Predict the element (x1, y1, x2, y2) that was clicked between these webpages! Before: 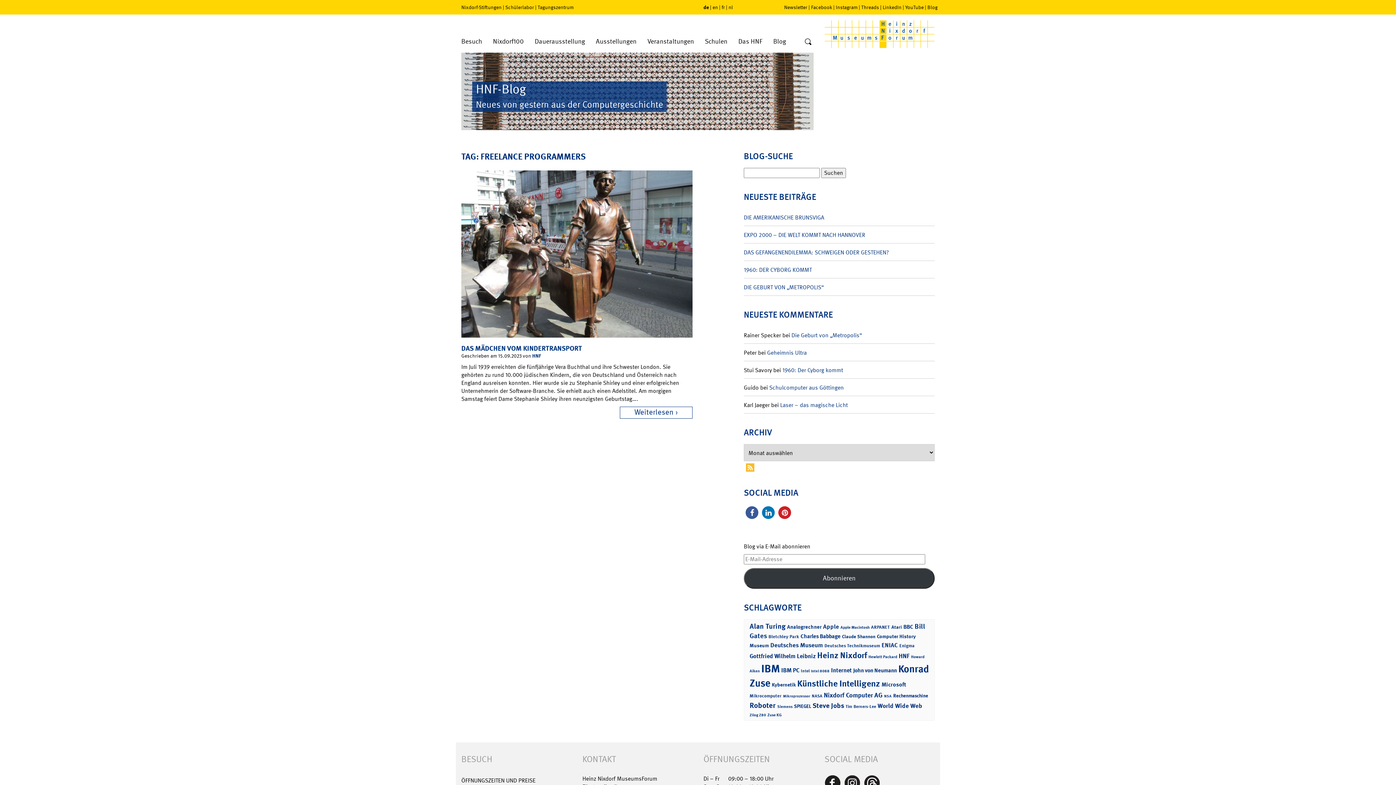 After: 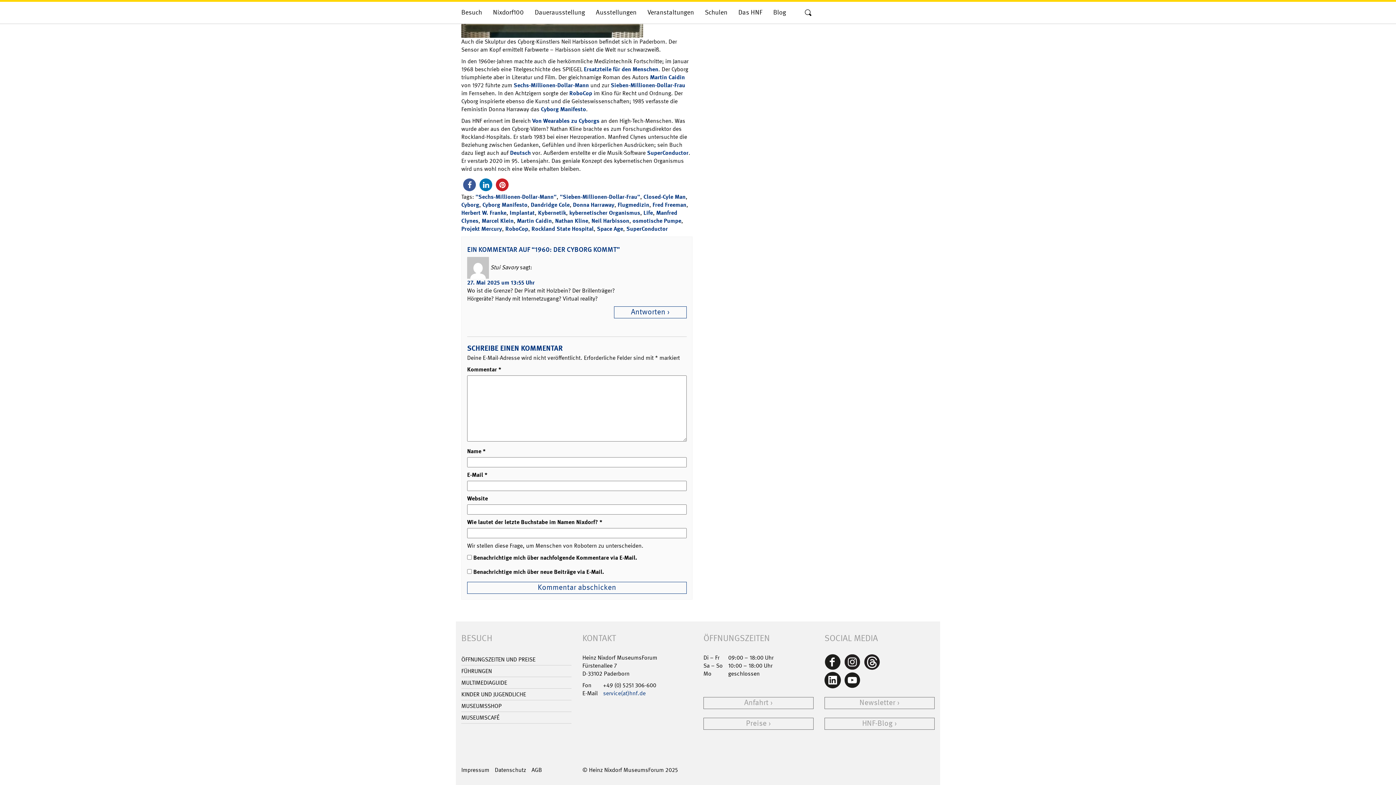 Action: bbox: (782, 366, 843, 374) label: 1960: Der Cyborg kommt